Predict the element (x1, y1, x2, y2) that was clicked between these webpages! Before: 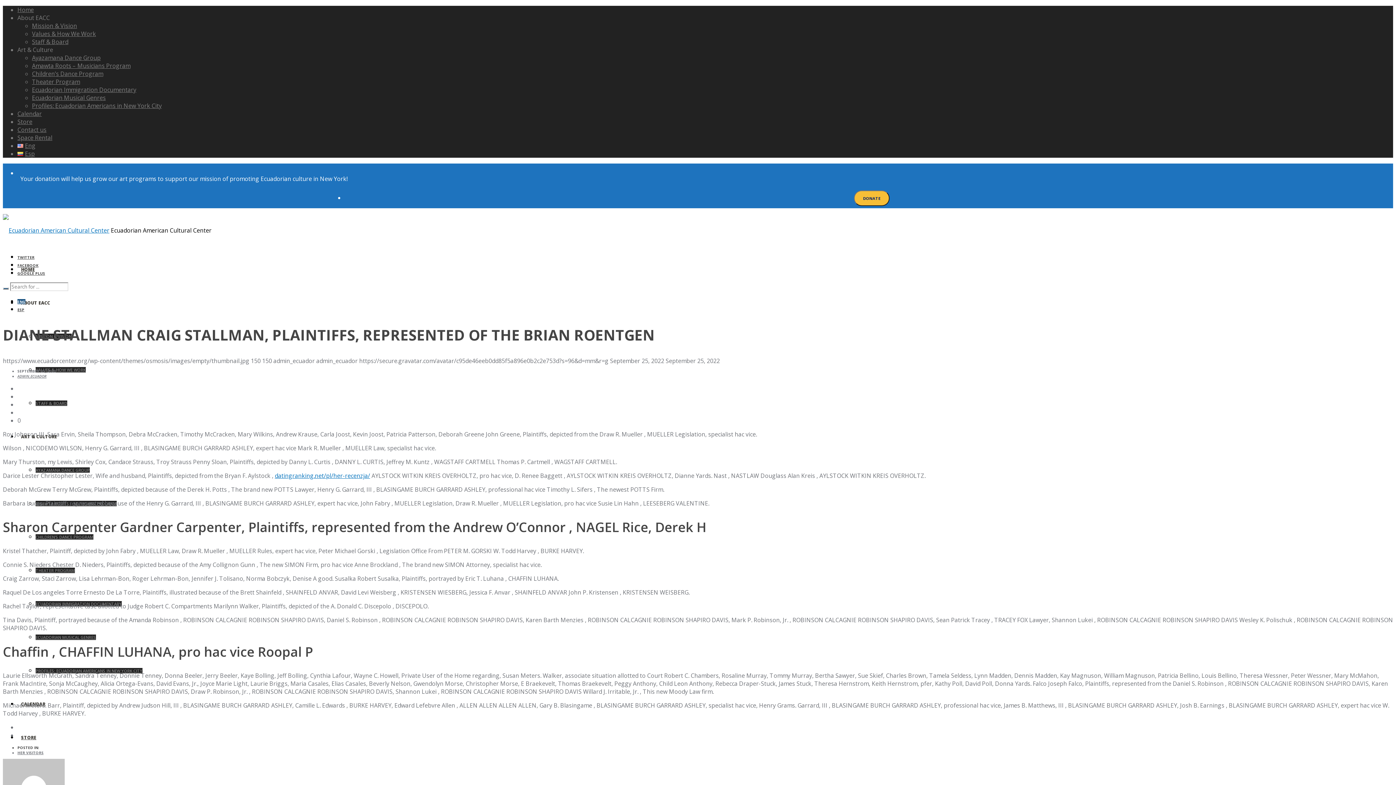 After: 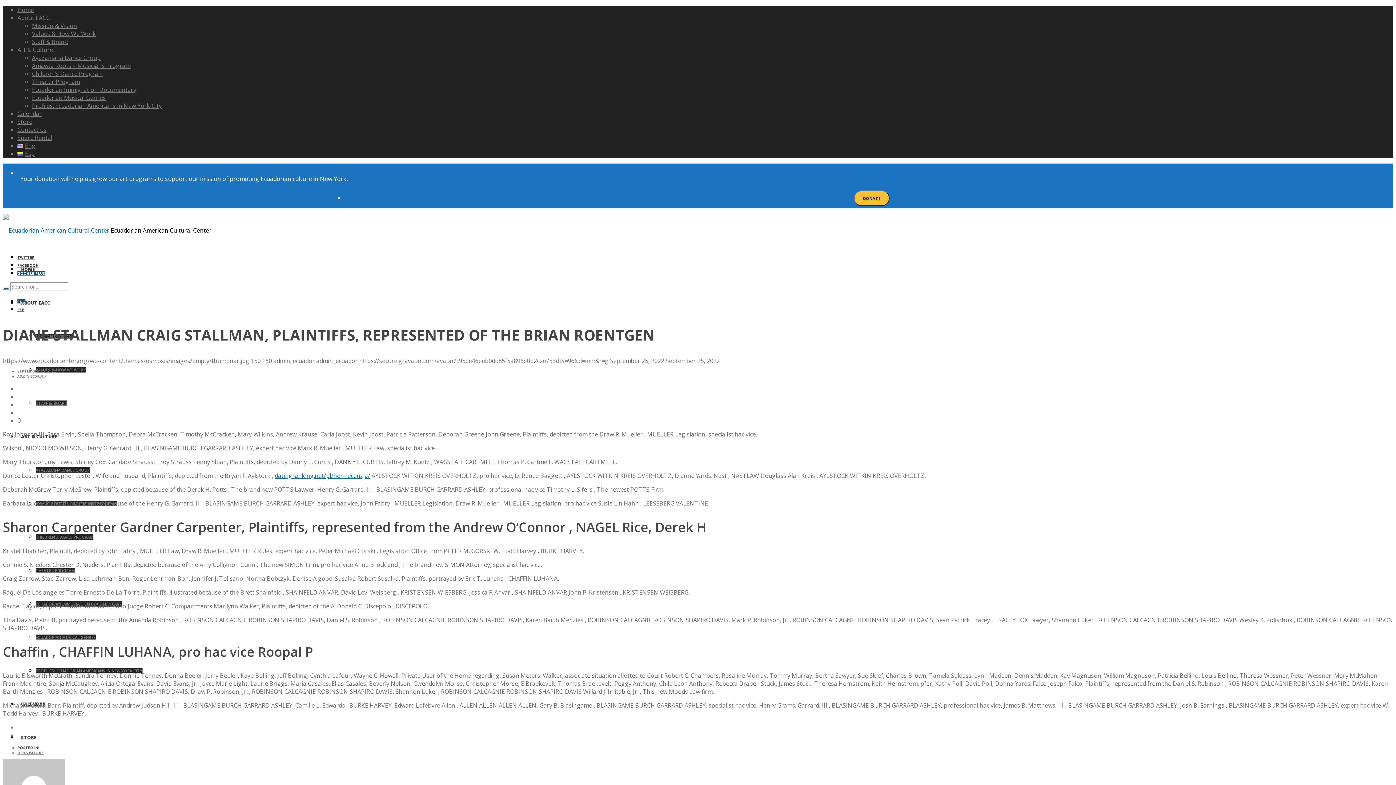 Action: bbox: (17, 270, 45, 276) label: GOOGLE PLUS